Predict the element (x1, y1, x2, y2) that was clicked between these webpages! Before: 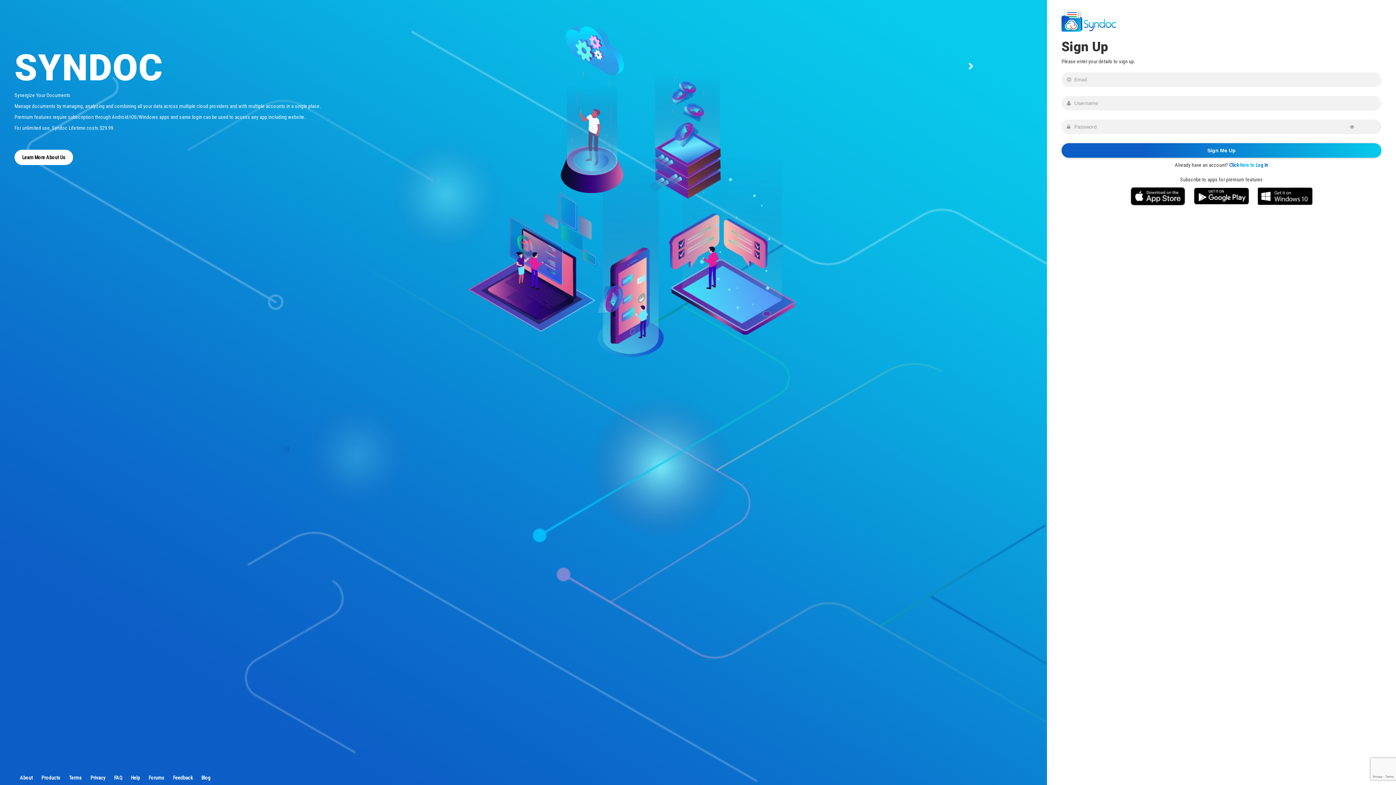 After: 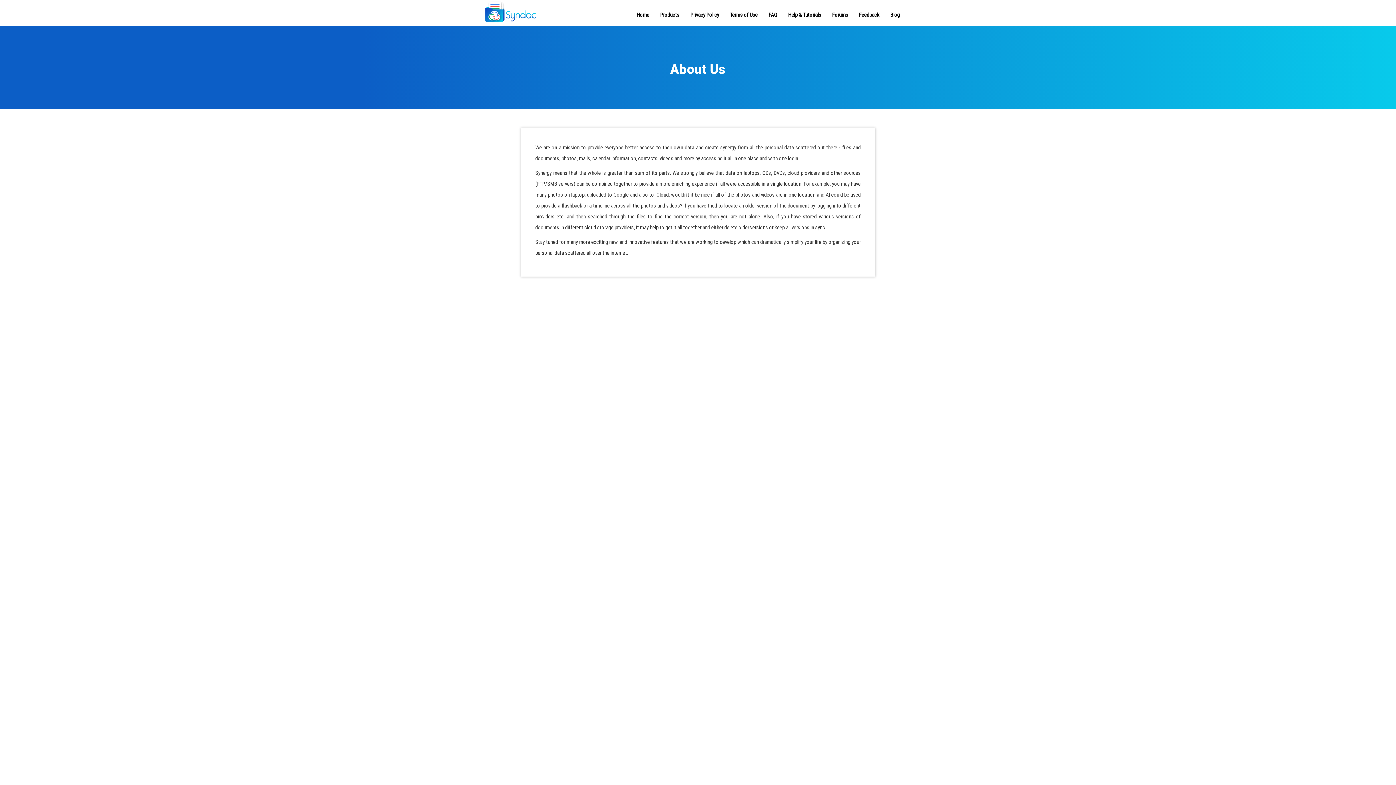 Action: bbox: (20, 775, 32, 781) label: About